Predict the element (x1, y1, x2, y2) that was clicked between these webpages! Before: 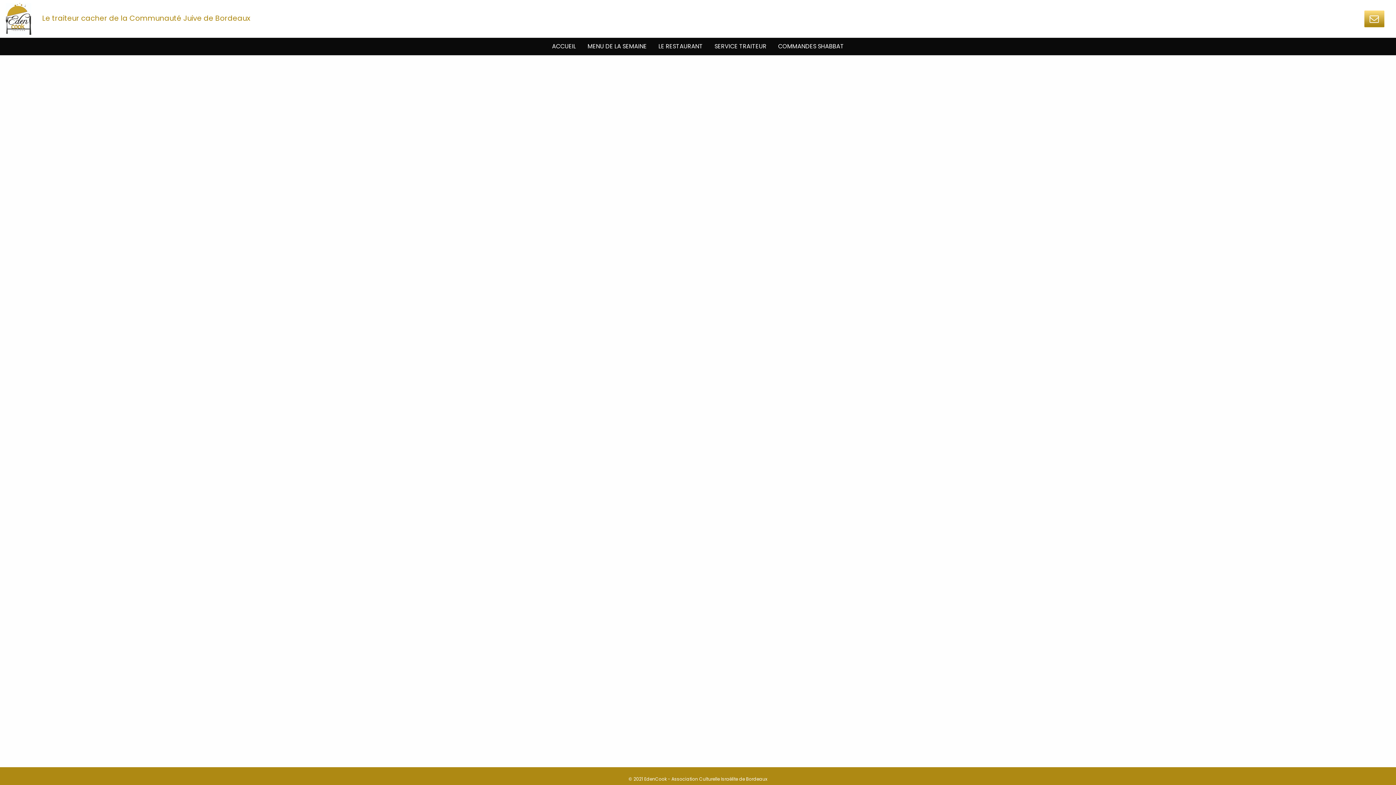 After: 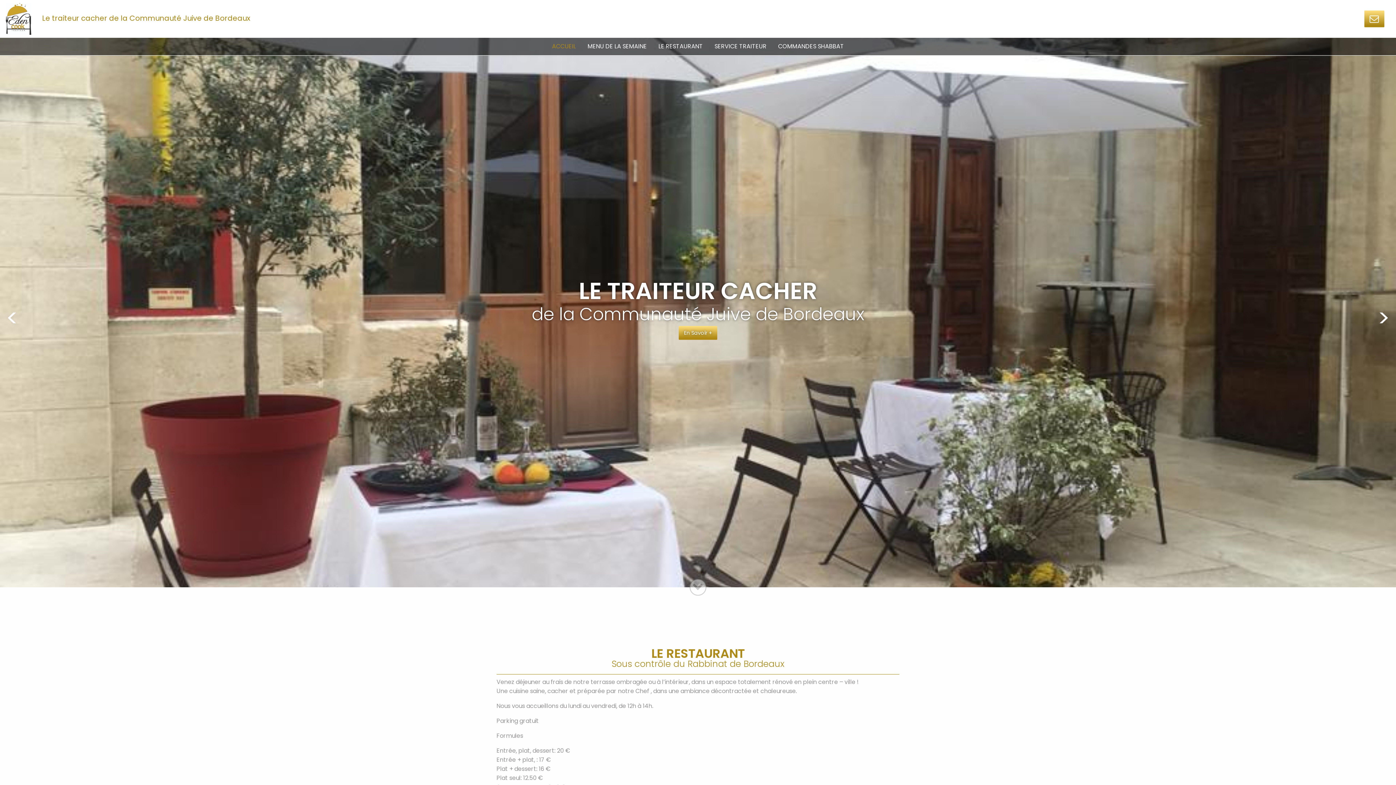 Action: bbox: (0, 14, 31, 22)